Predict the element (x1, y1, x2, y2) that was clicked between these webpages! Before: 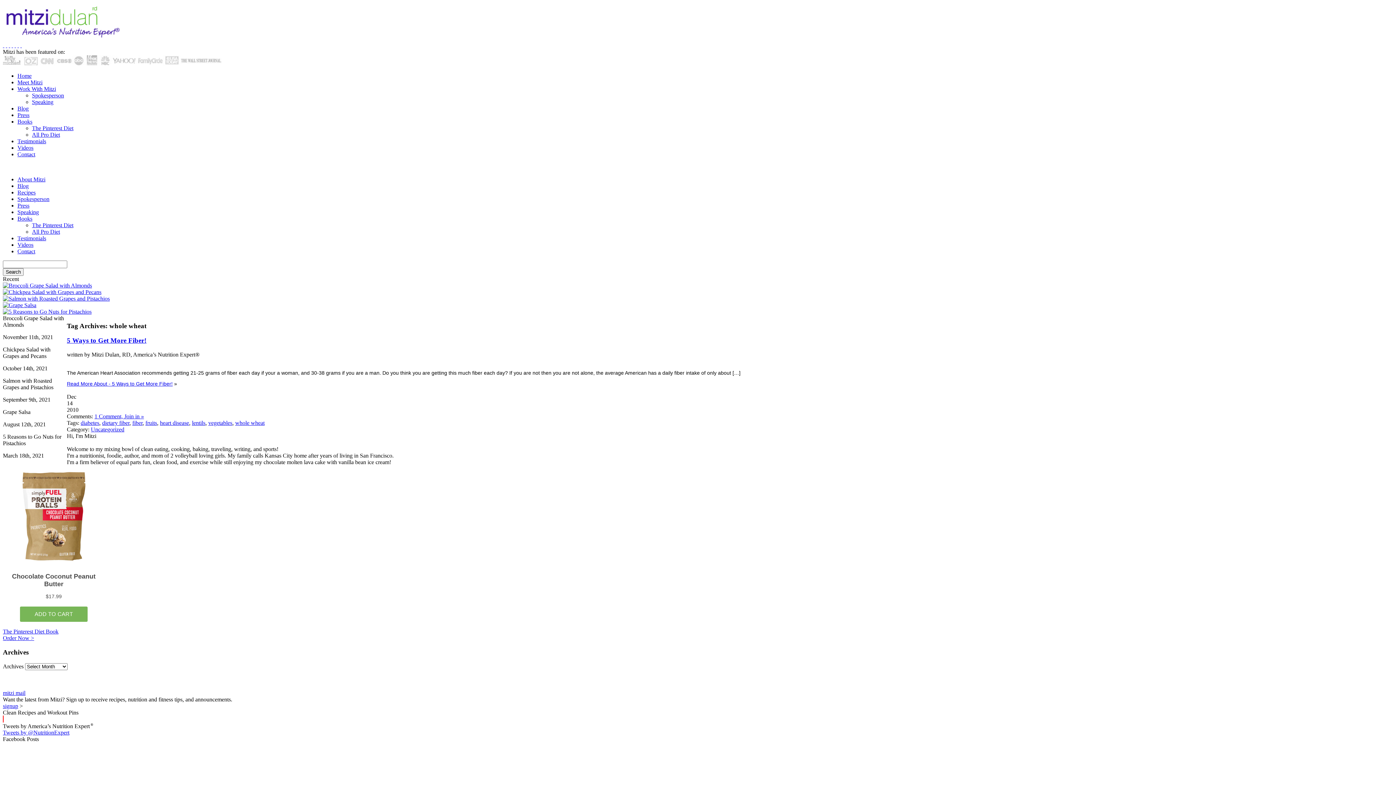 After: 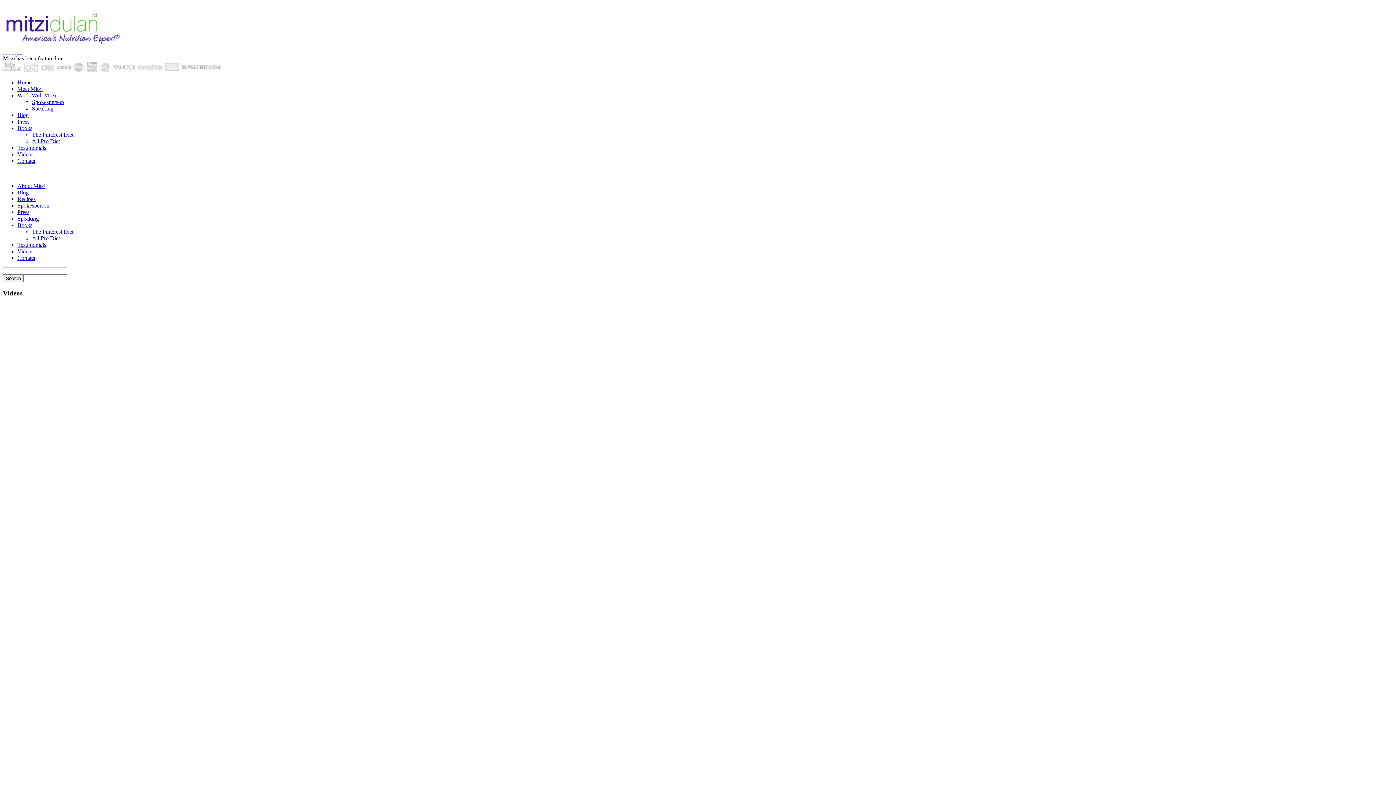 Action: label: Videos bbox: (17, 144, 33, 150)